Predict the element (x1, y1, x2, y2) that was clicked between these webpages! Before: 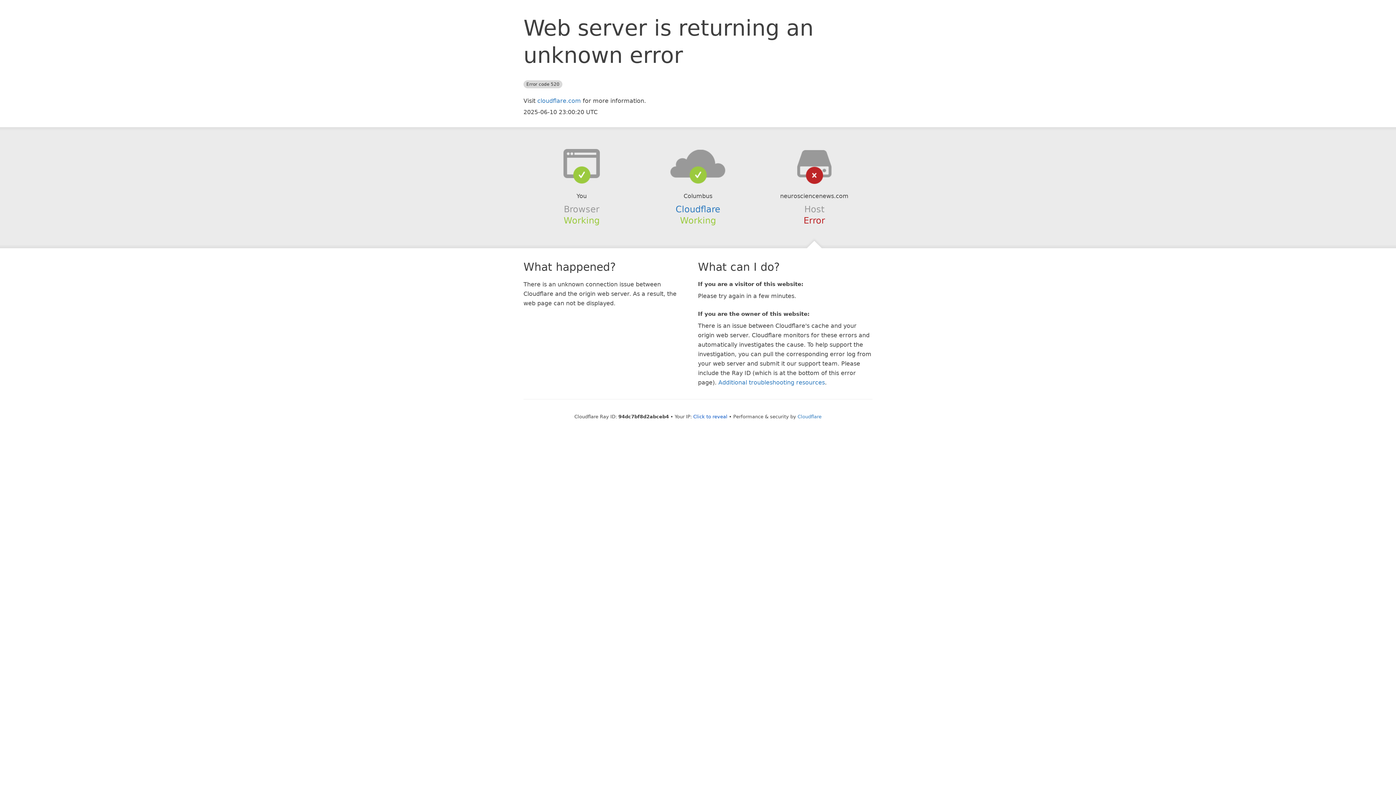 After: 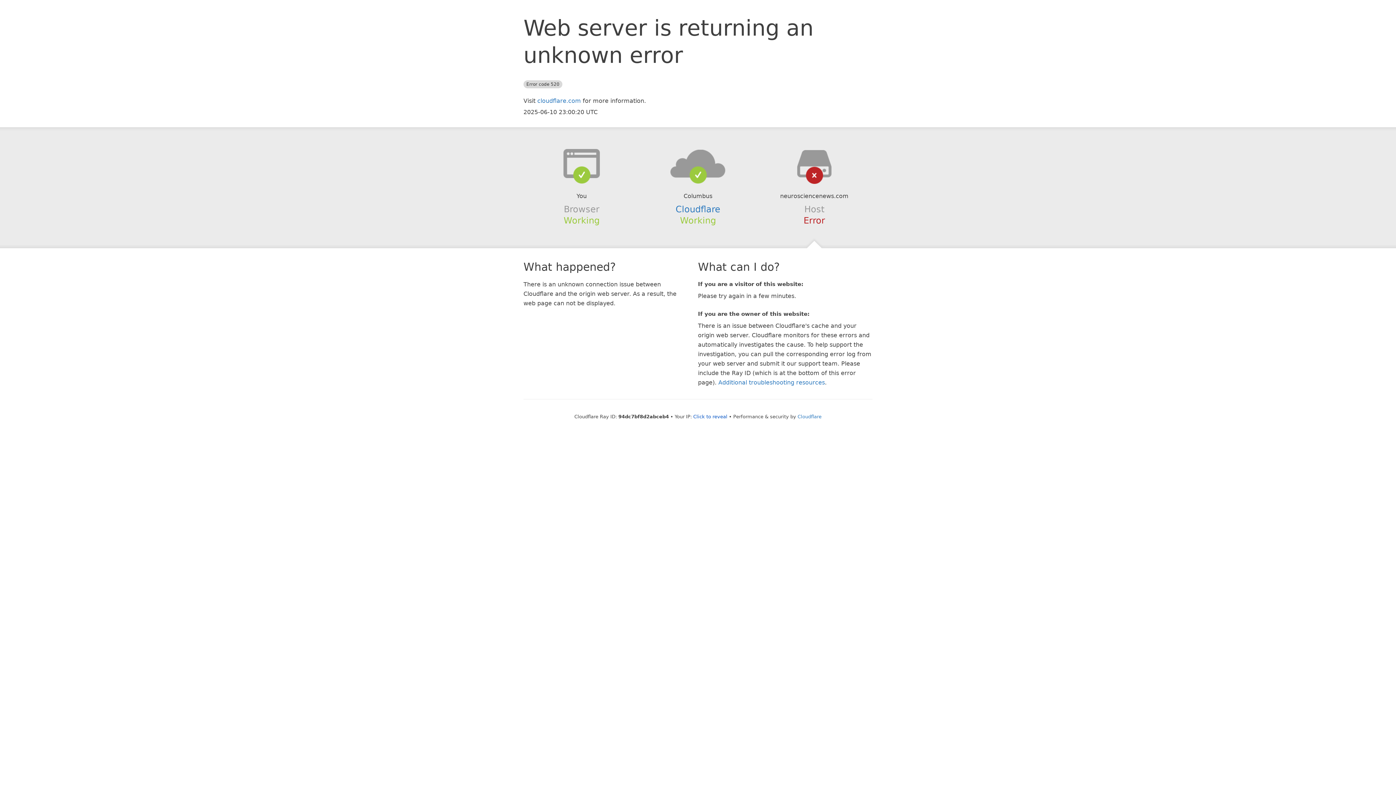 Action: bbox: (639, 148, 756, 178)